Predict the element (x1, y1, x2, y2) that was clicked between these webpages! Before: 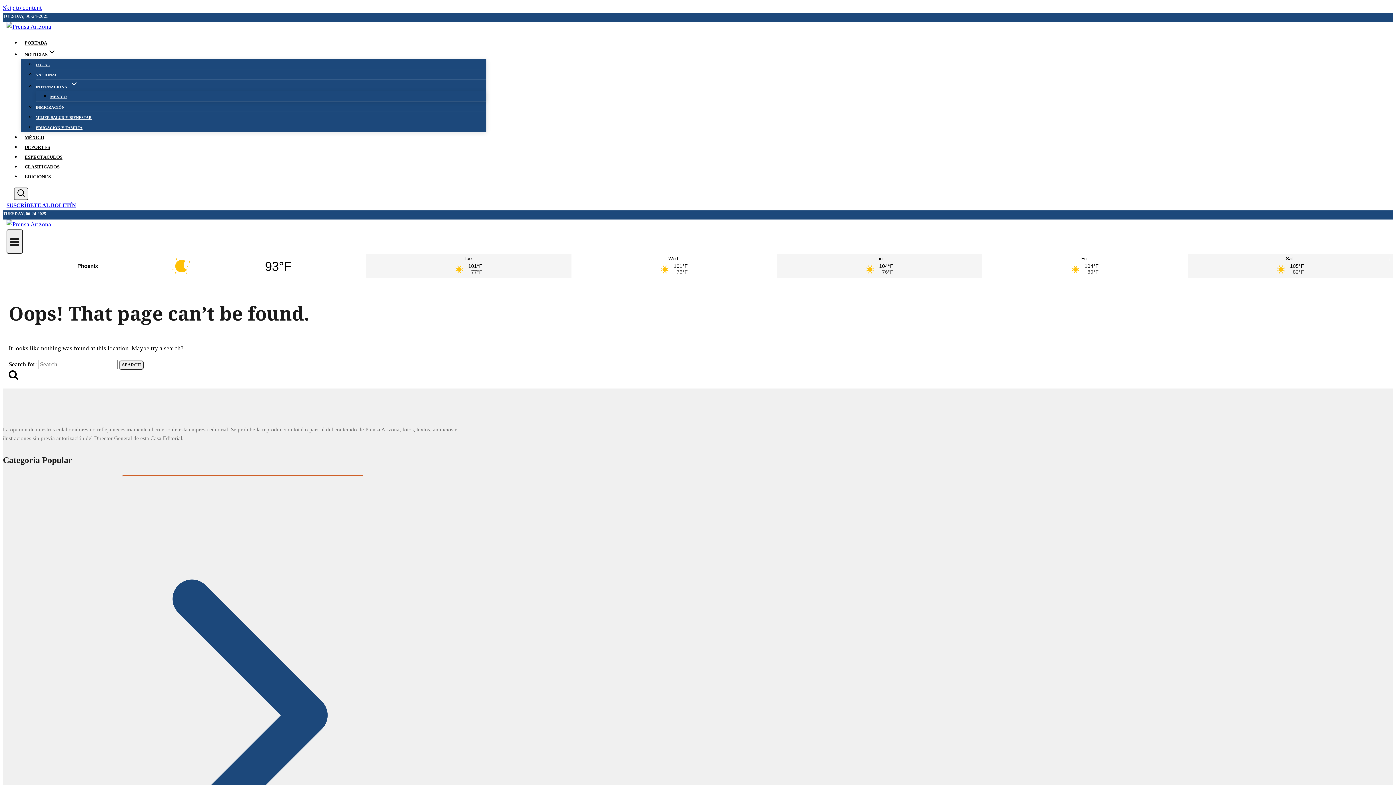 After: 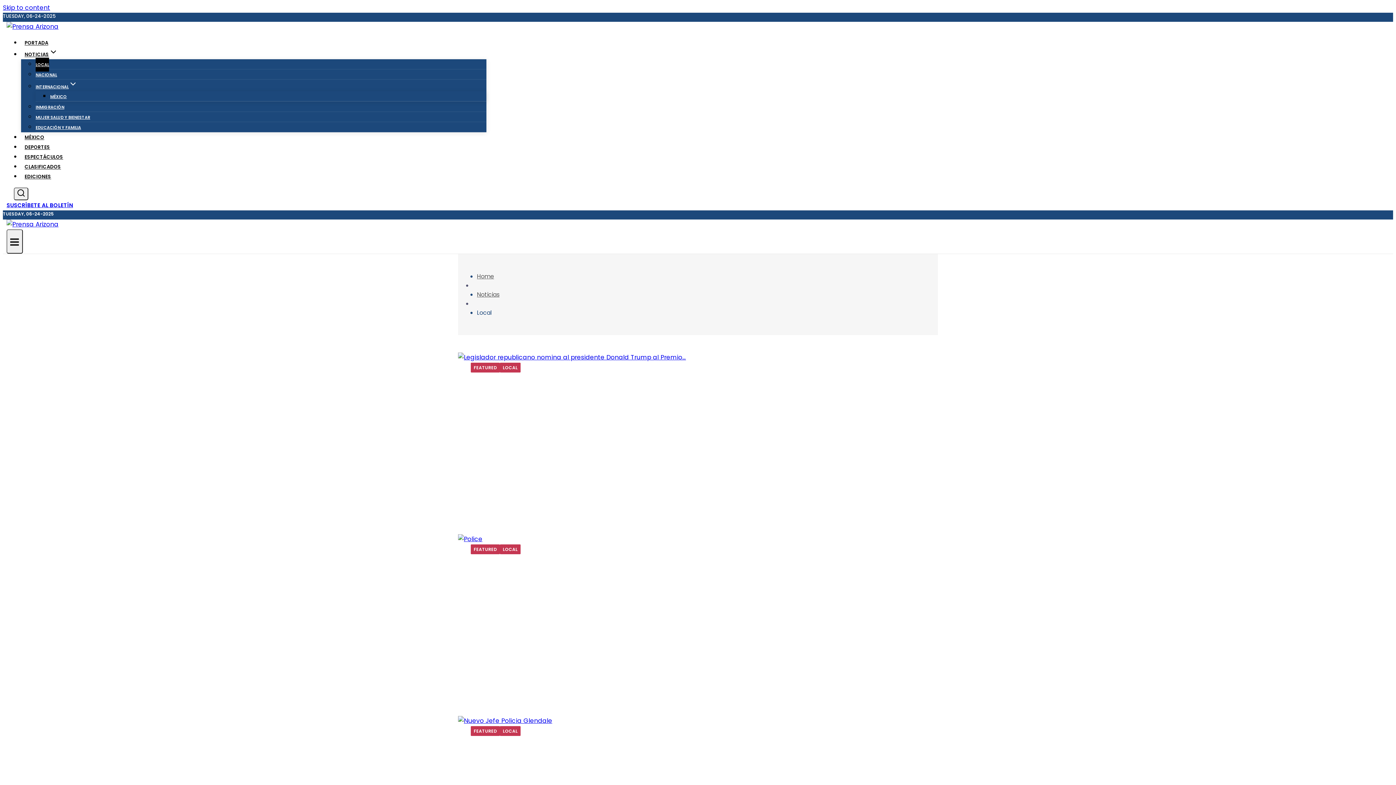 Action: label: LOCAL bbox: (35, 58, 49, 70)